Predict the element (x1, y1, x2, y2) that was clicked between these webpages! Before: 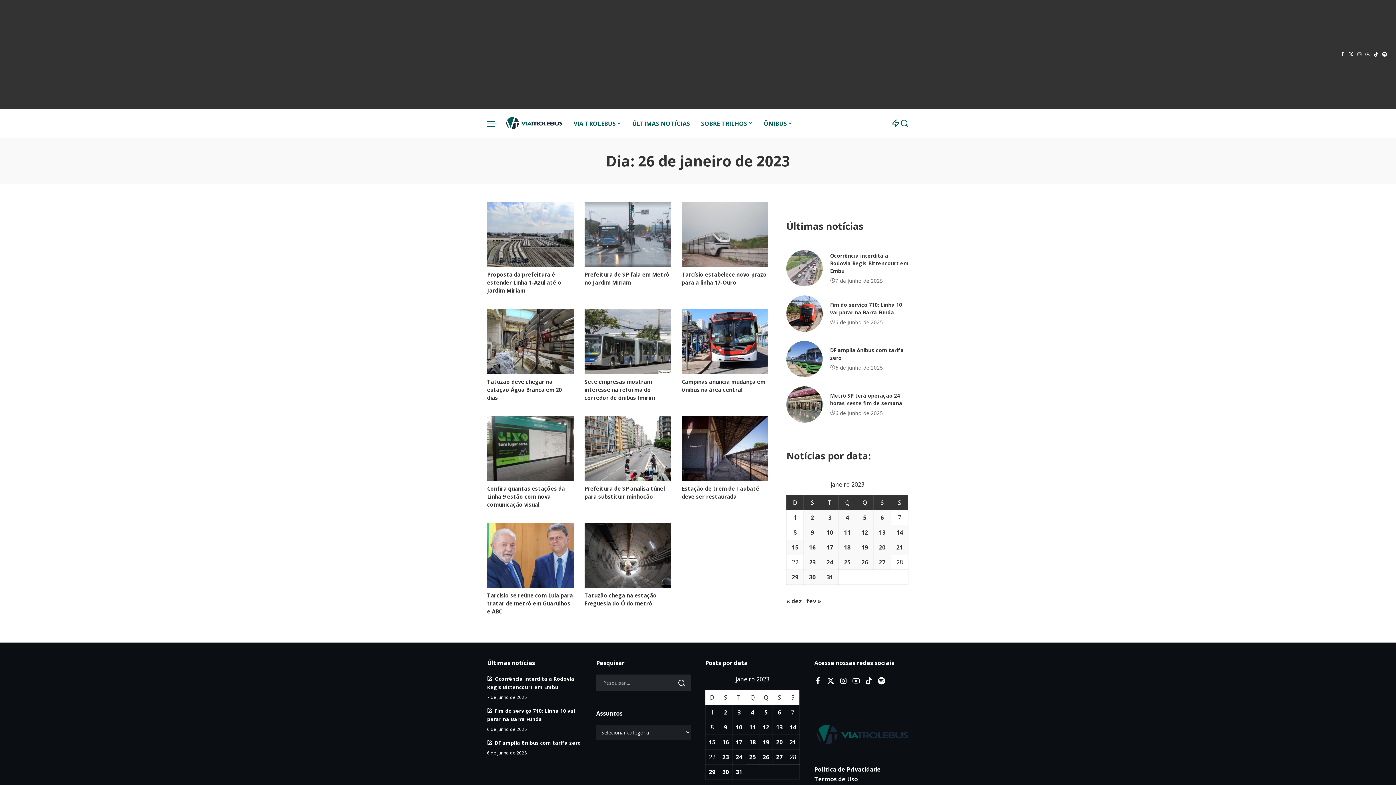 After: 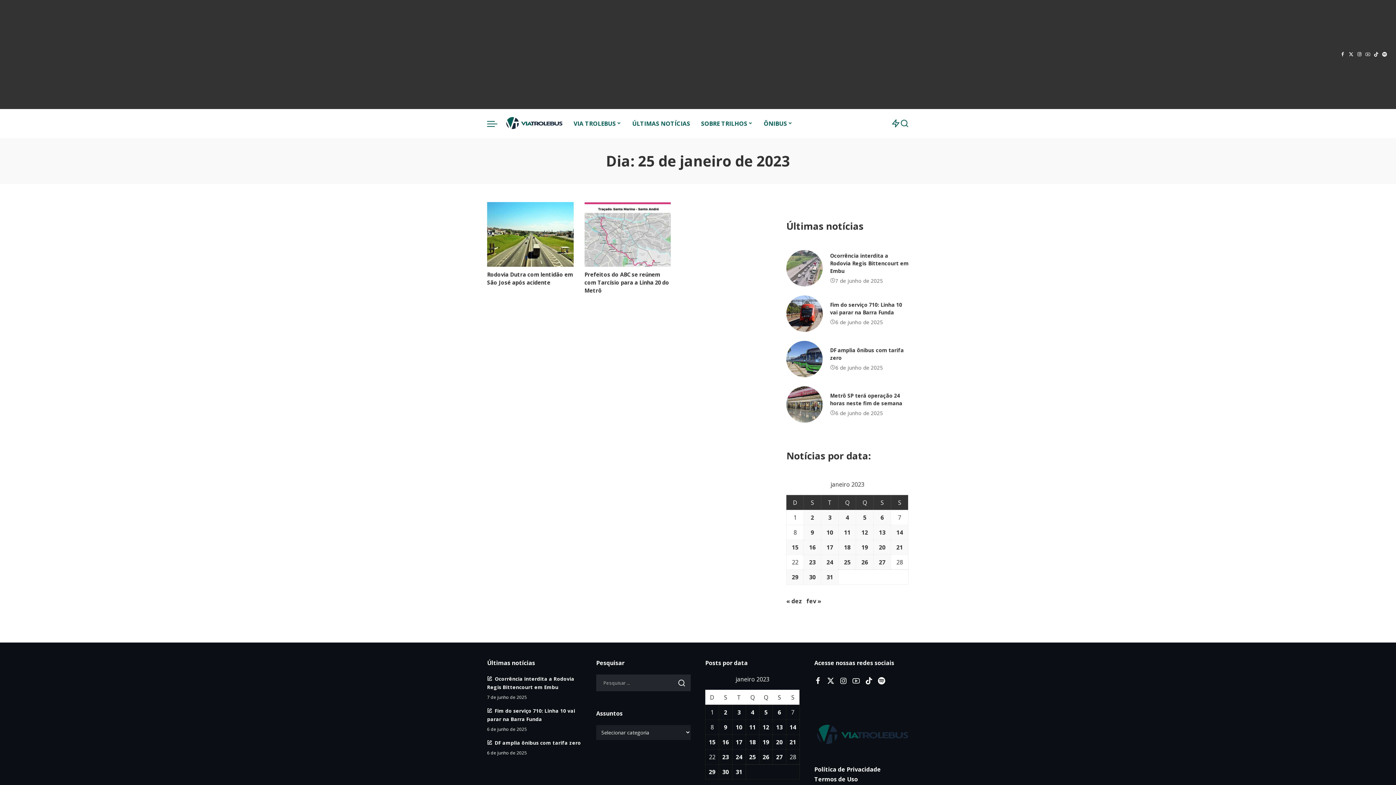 Action: label: Posts publicados em 25 de January de 2023 bbox: (839, 457, 856, 472)